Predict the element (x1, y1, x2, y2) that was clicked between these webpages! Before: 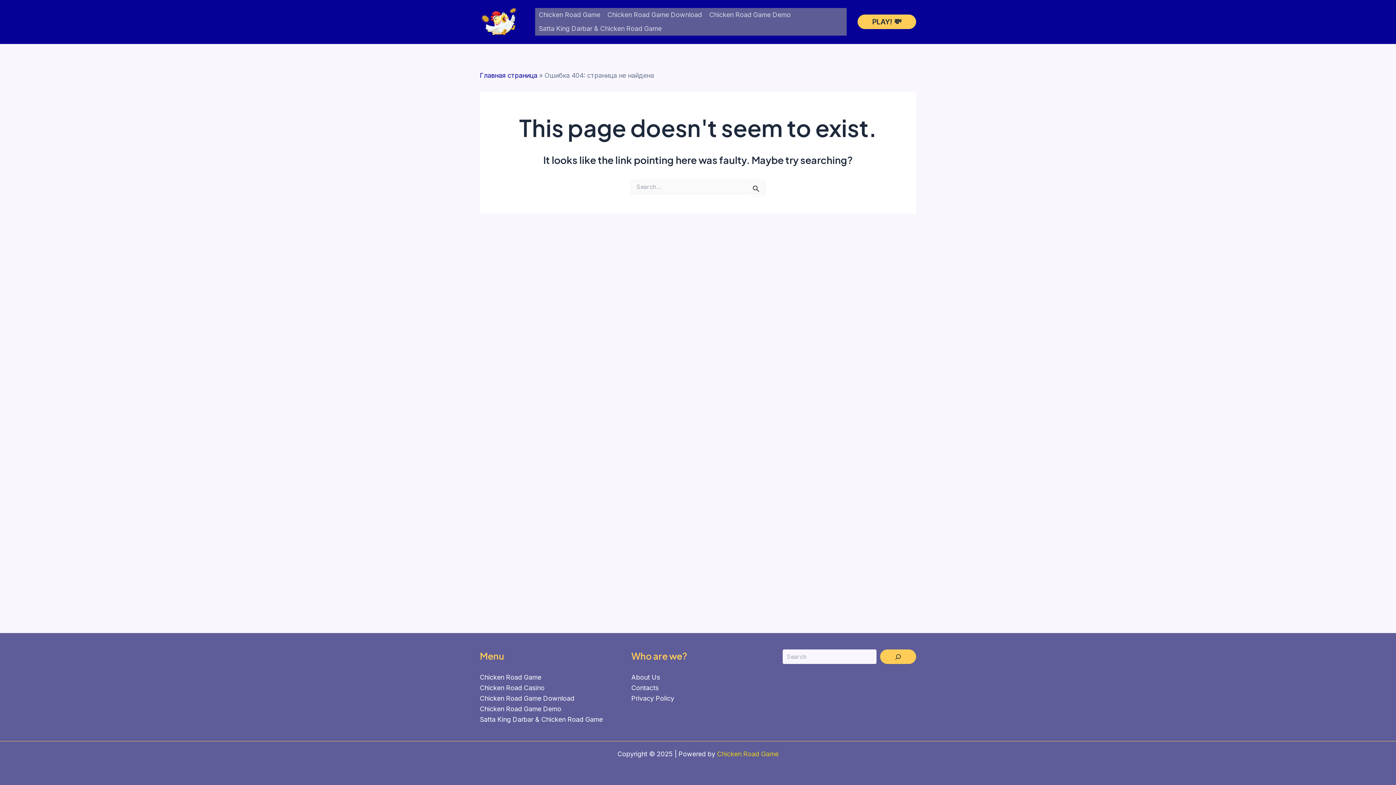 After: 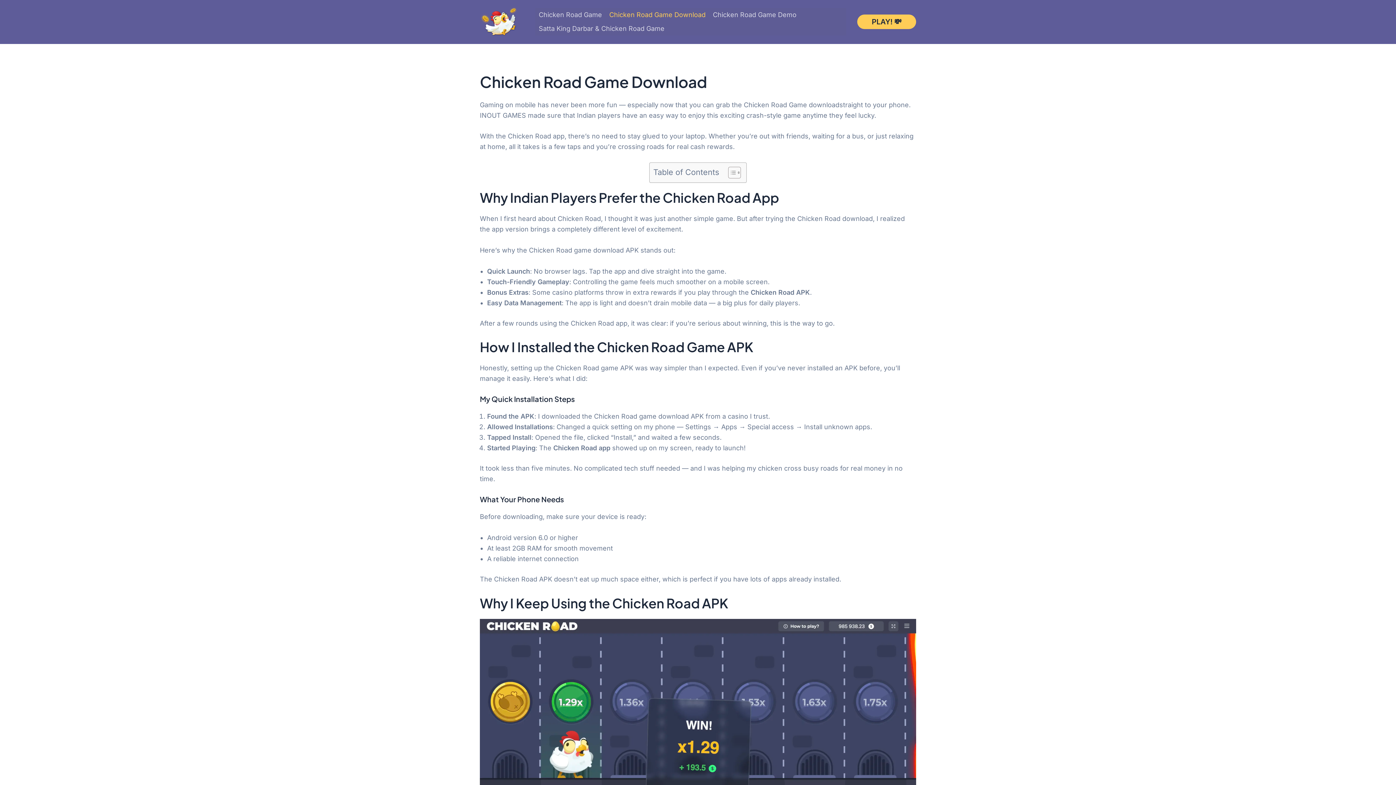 Action: bbox: (480, 694, 574, 702) label: Chicken Road Game Download